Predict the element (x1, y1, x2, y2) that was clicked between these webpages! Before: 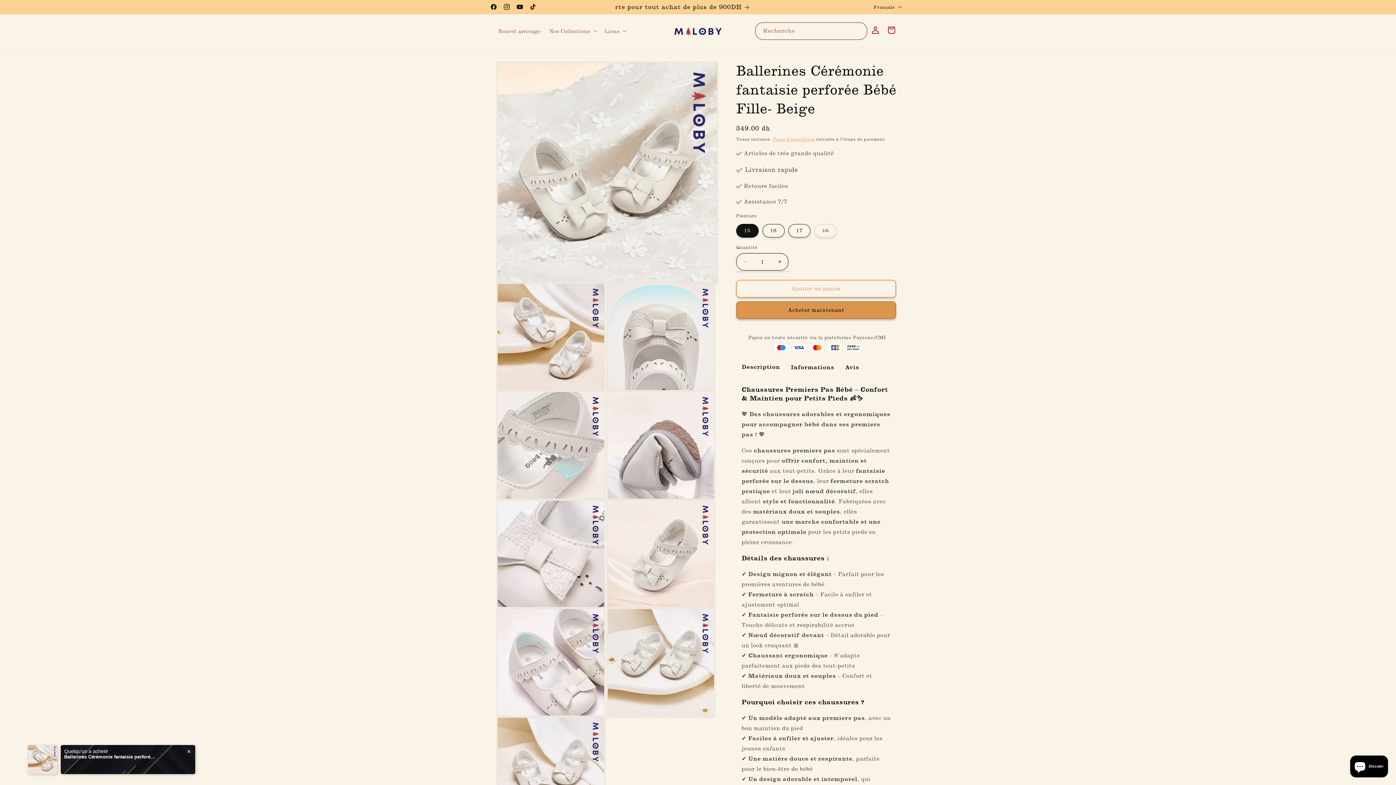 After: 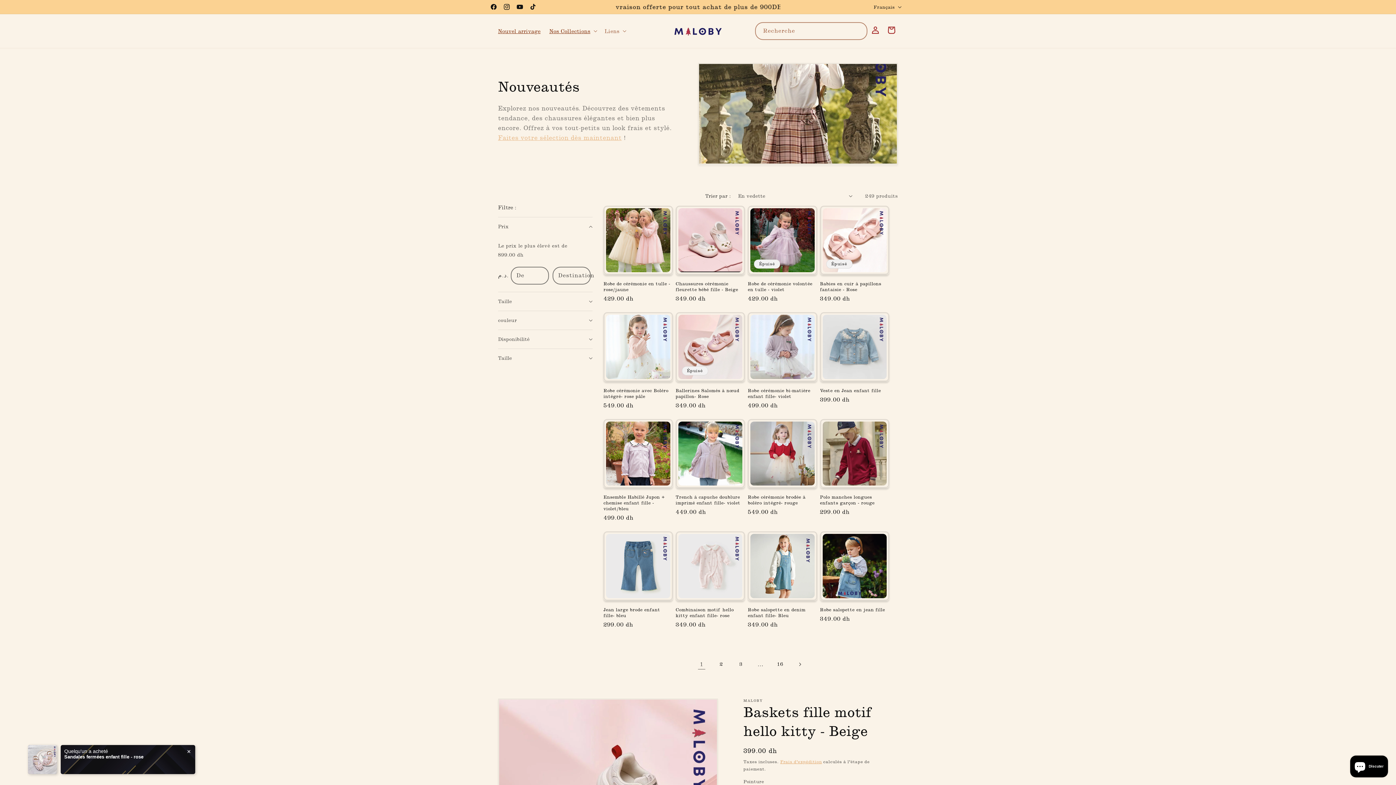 Action: label: Nouvel arrivage bbox: (493, 23, 545, 38)